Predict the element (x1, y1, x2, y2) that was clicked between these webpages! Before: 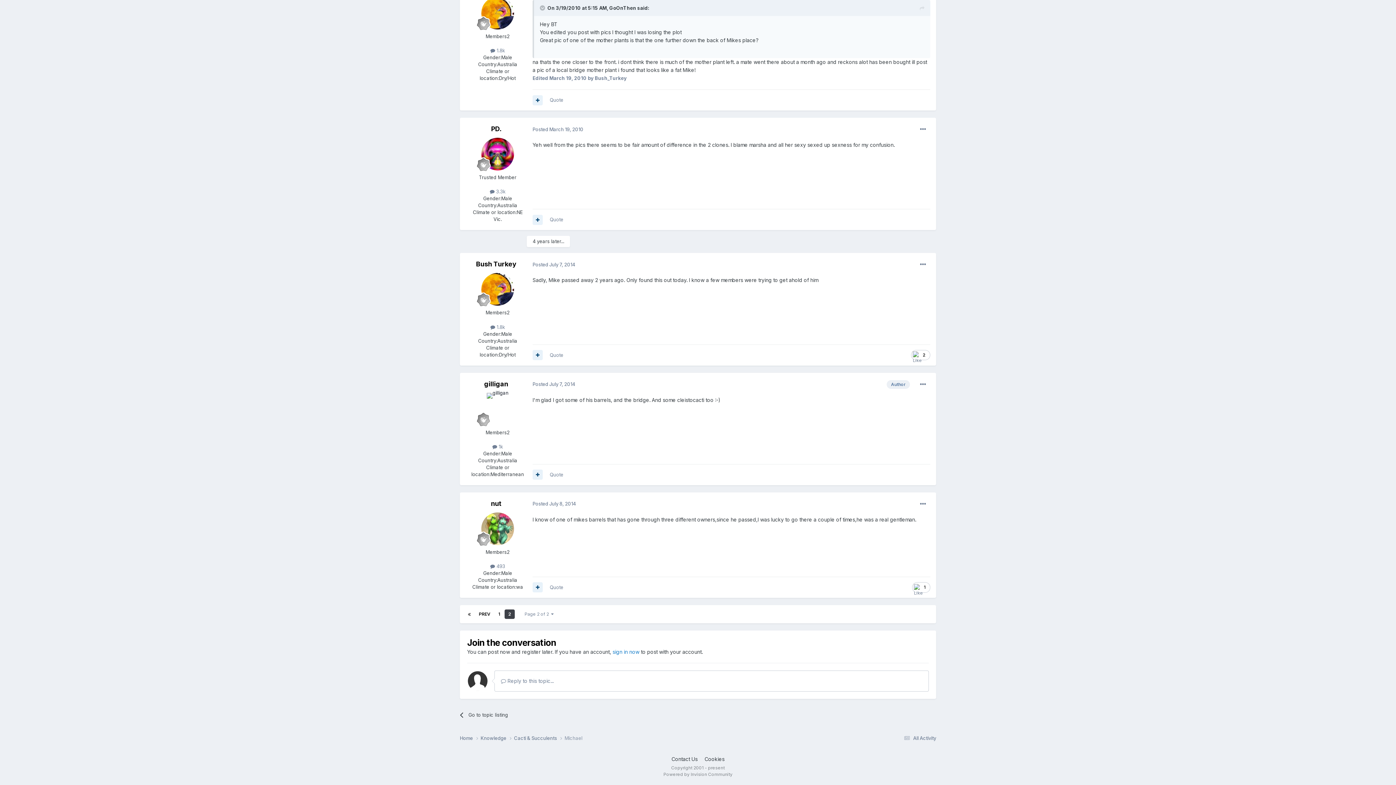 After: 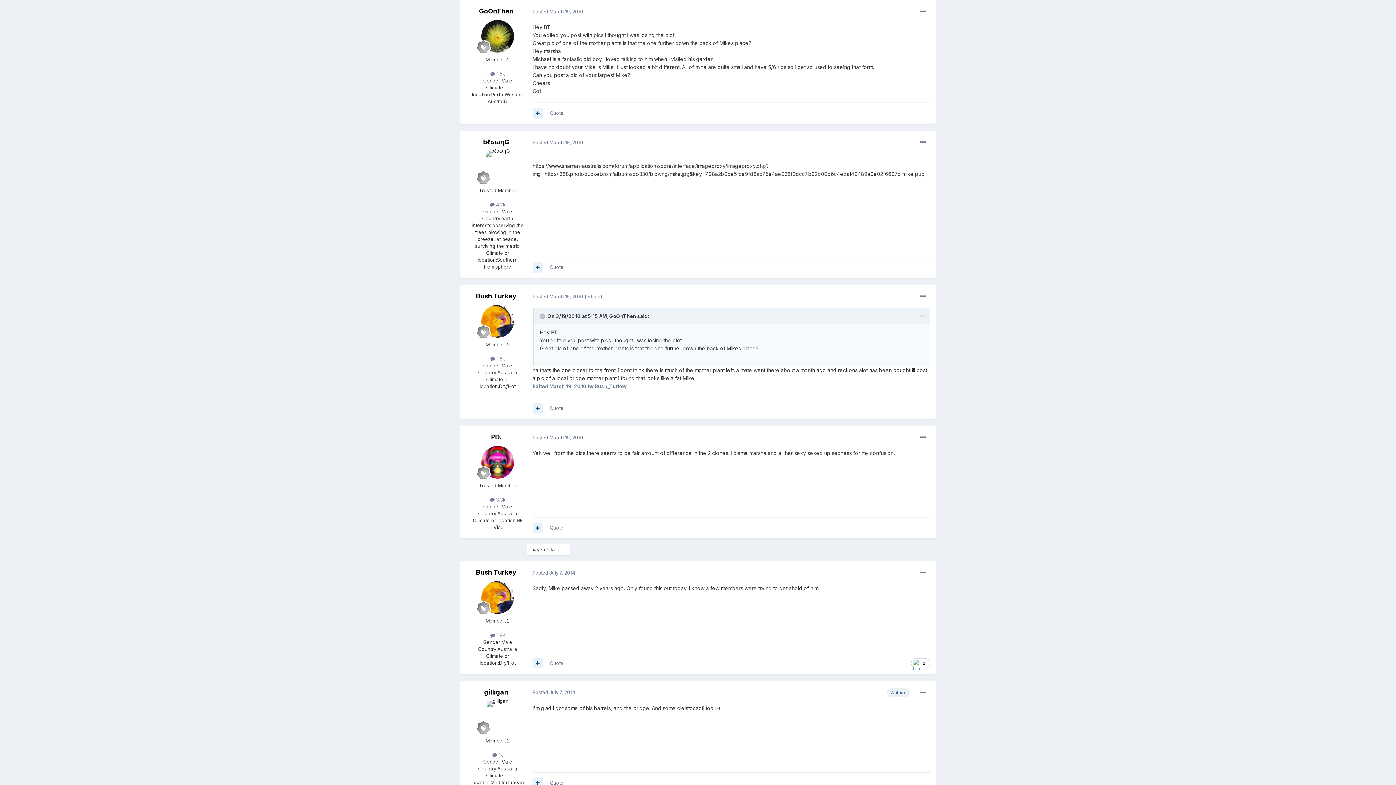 Action: bbox: (920, 4, 924, 12)